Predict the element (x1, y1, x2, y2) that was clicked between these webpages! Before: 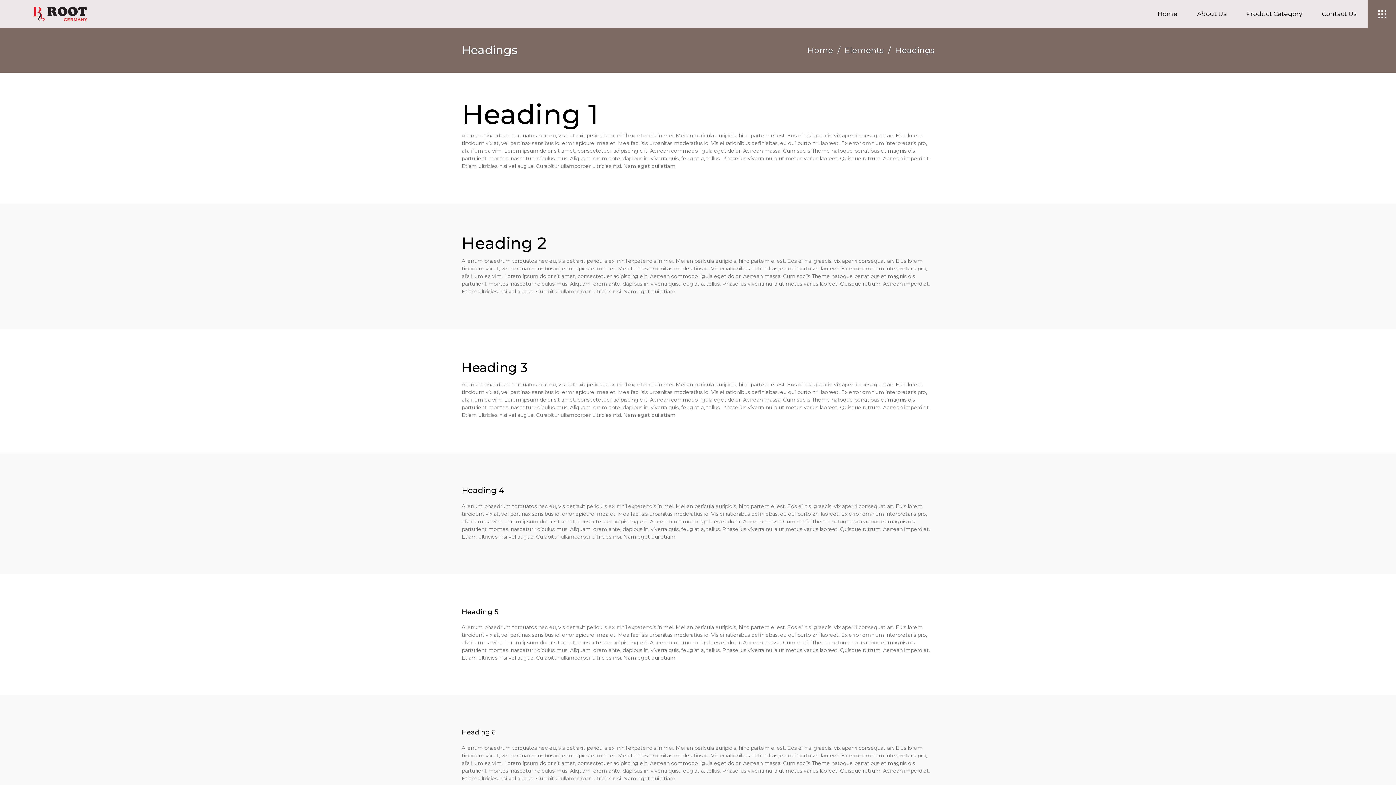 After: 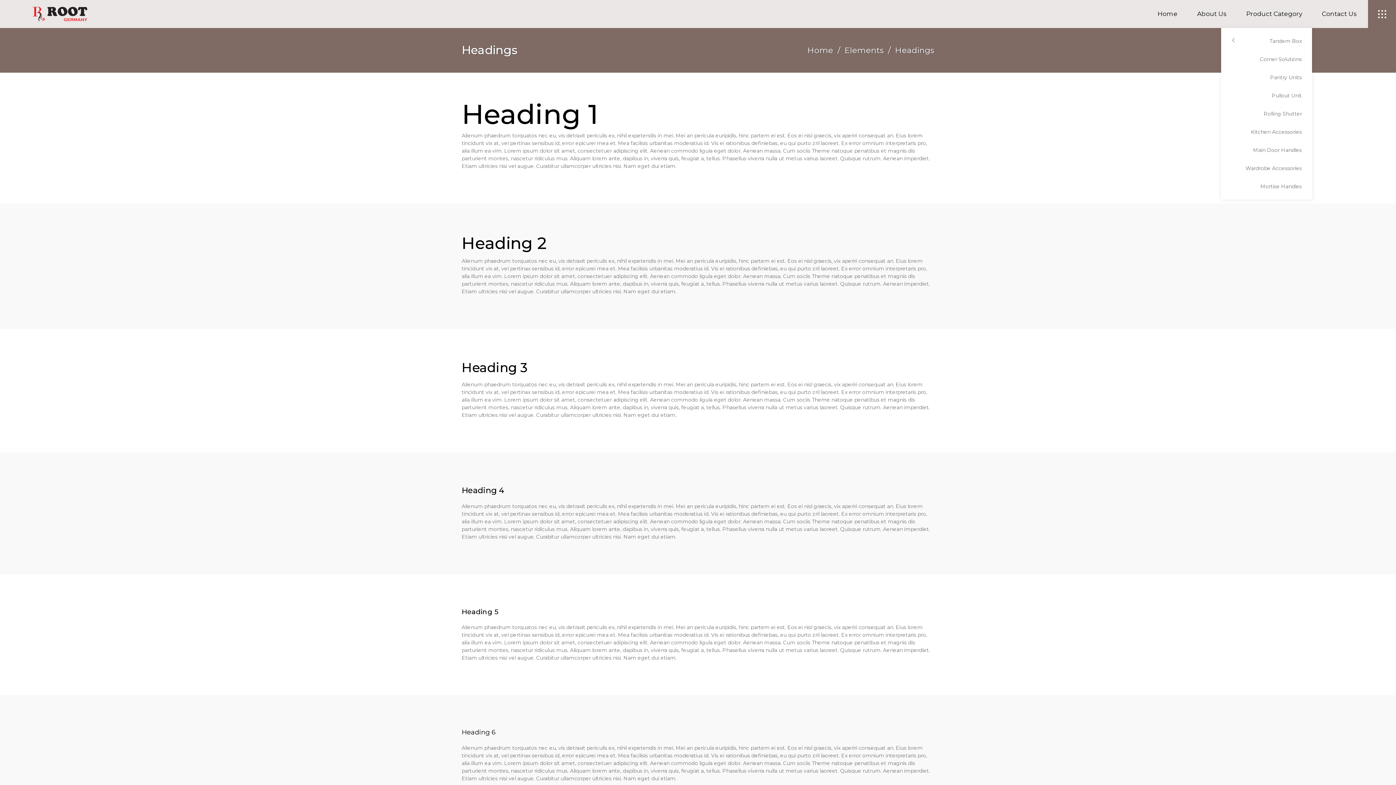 Action: label: Product Category bbox: (1236, 9, 1312, 18)